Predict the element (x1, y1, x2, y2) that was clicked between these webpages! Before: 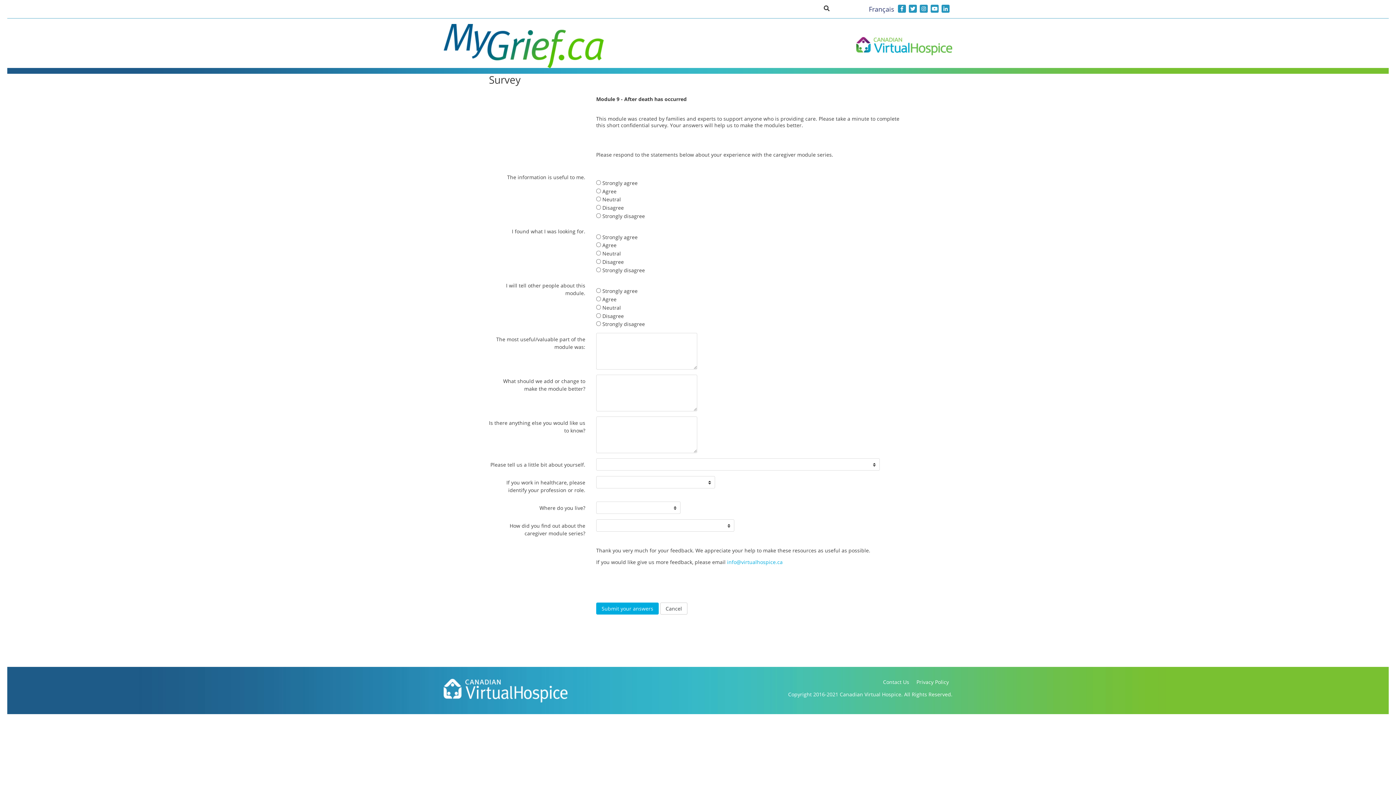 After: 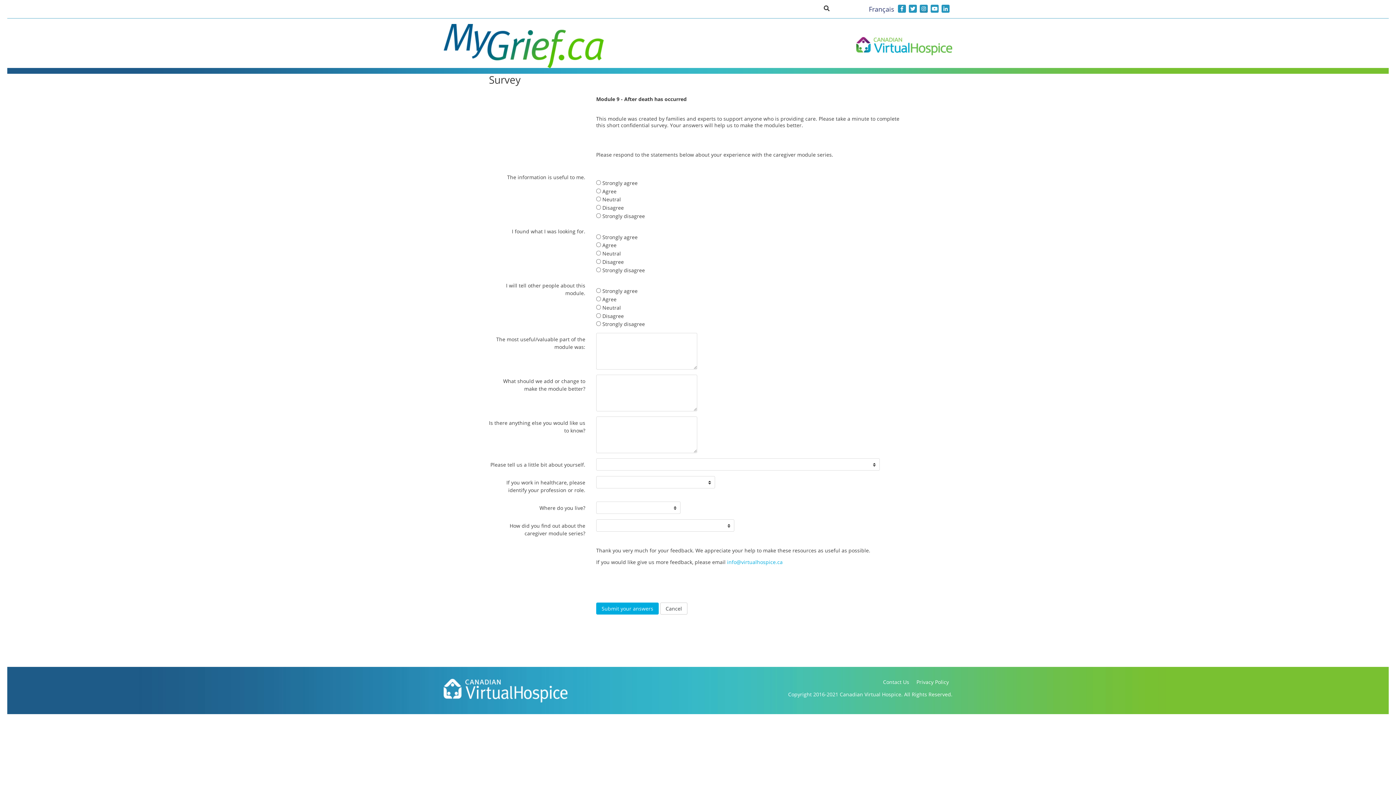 Action: bbox: (920, 4, 928, 12)